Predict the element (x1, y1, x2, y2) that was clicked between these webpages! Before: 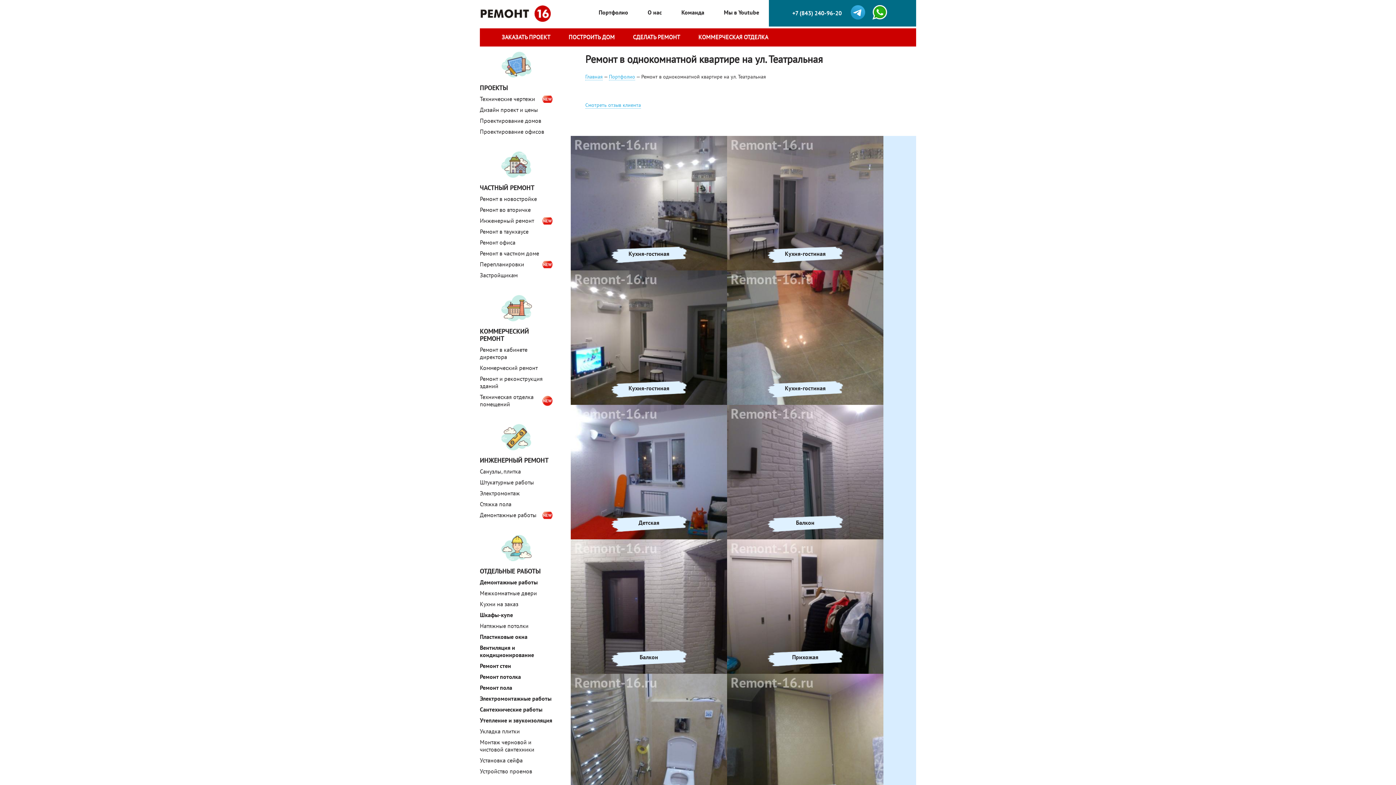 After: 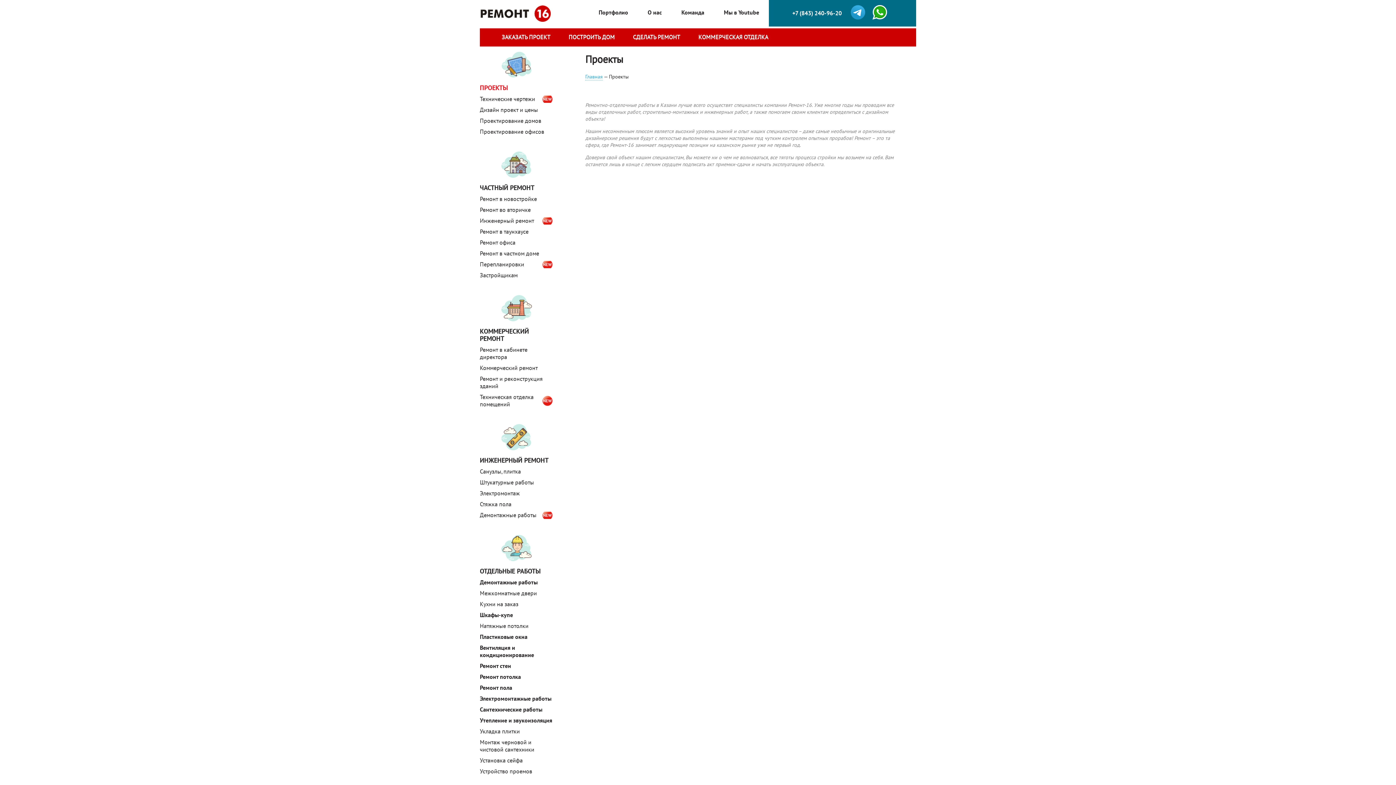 Action: label: ПРОЕКТЫ bbox: (480, 84, 508, 92)